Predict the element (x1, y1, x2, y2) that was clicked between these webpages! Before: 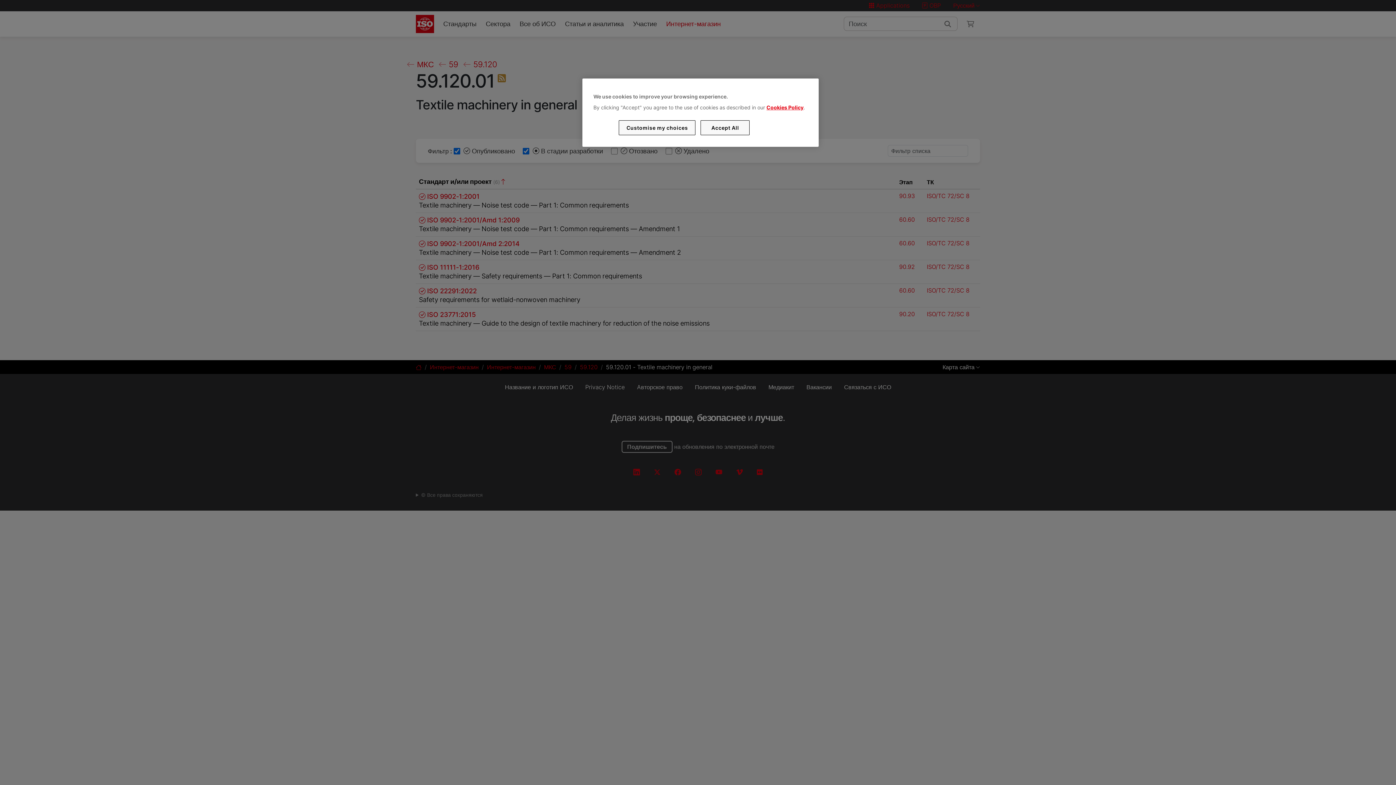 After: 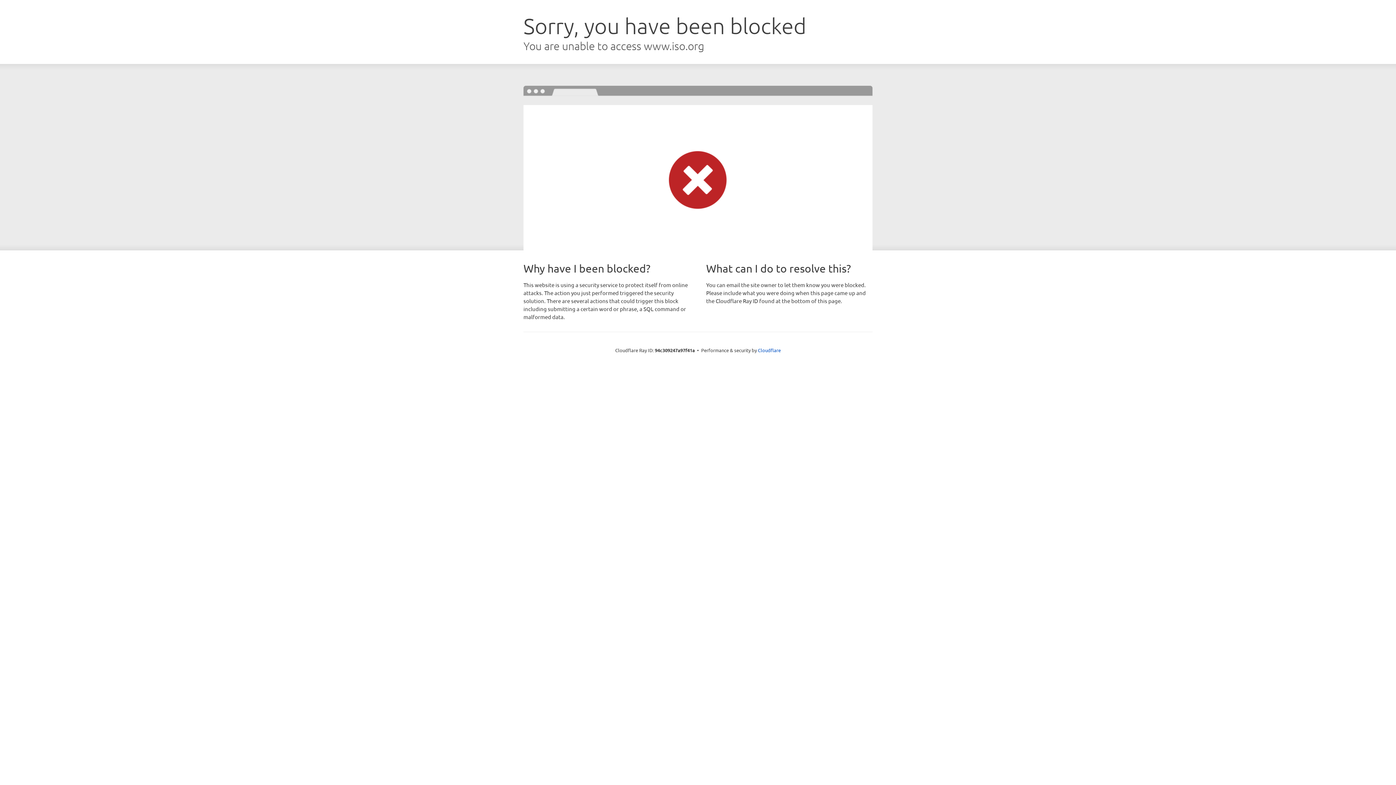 Action: label: Cookies Policy bbox: (766, 104, 803, 110)